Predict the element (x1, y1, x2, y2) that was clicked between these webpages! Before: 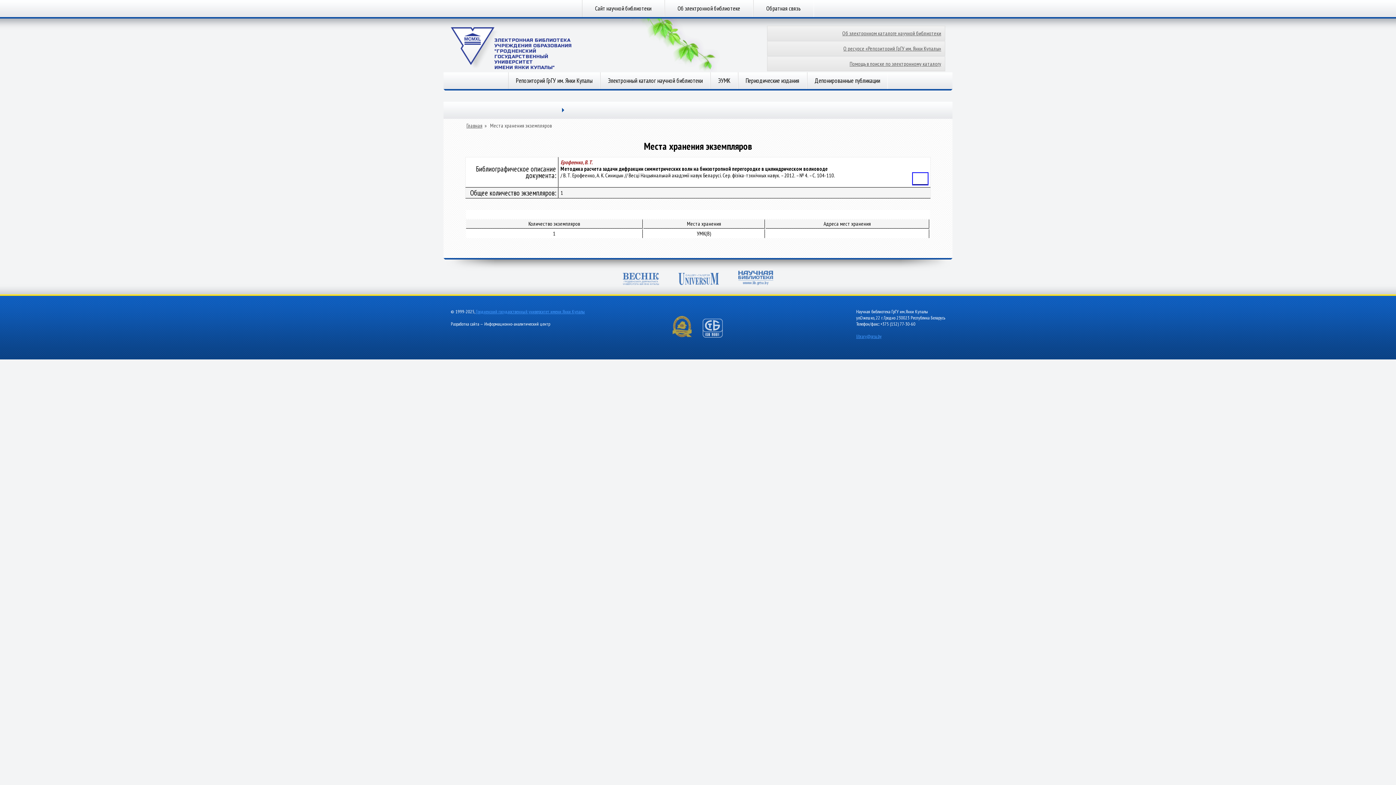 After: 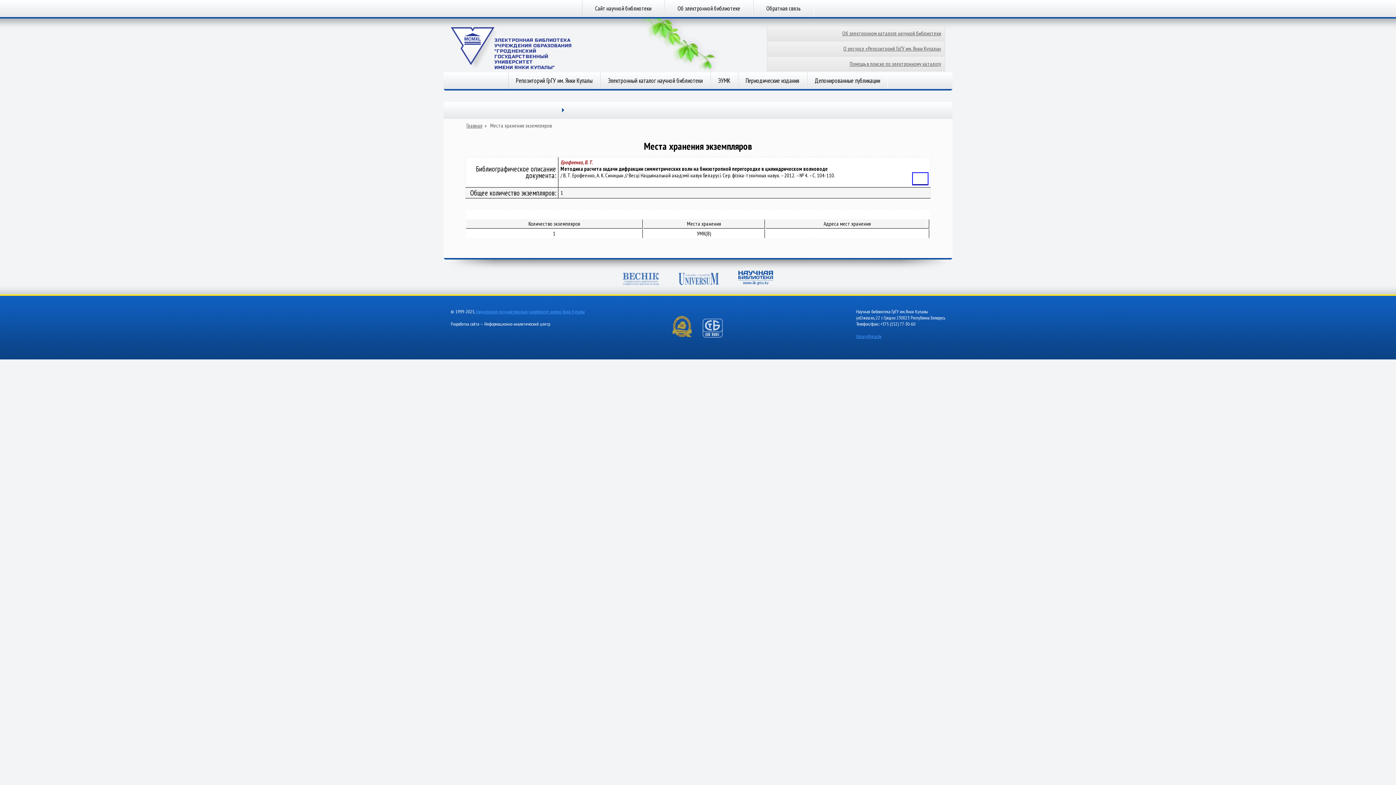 Action: bbox: (738, 270, 773, 286)